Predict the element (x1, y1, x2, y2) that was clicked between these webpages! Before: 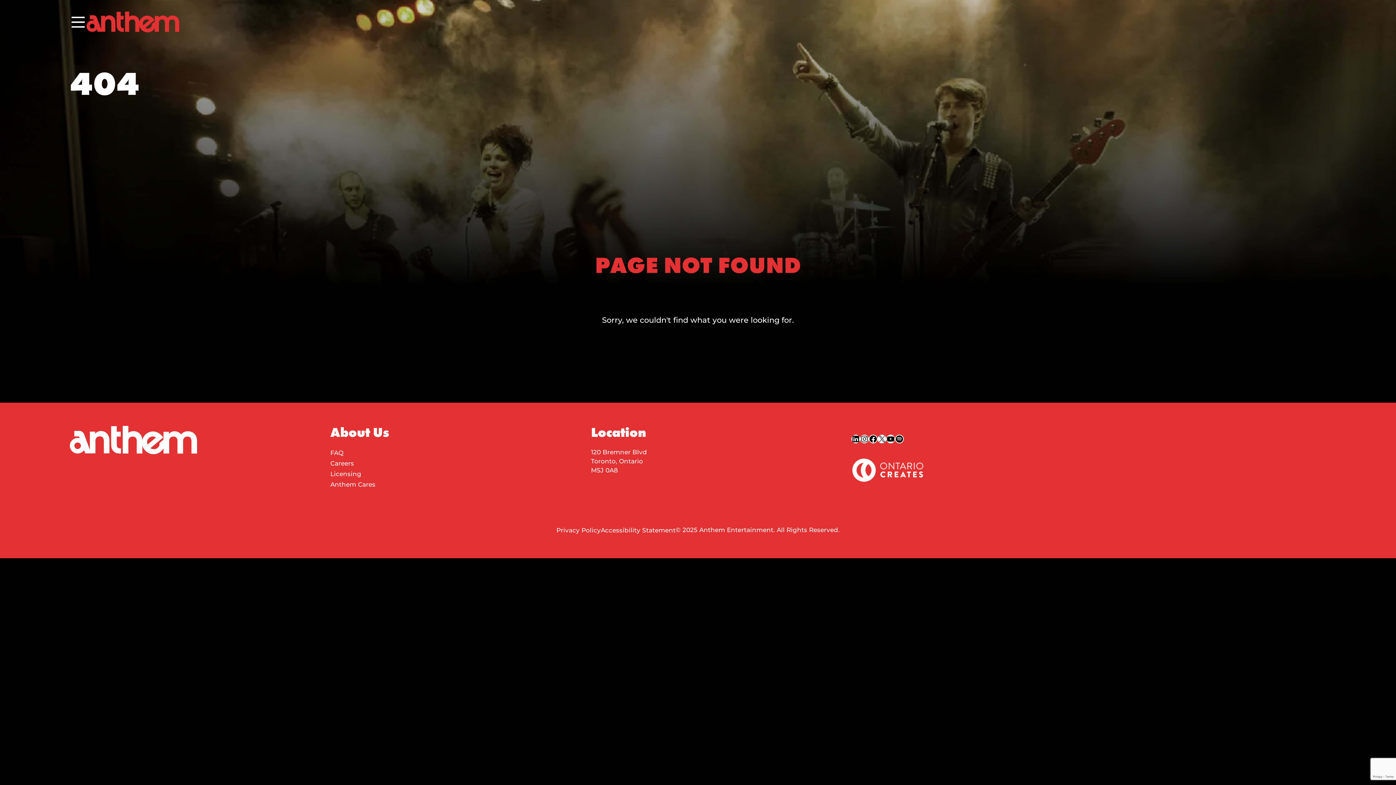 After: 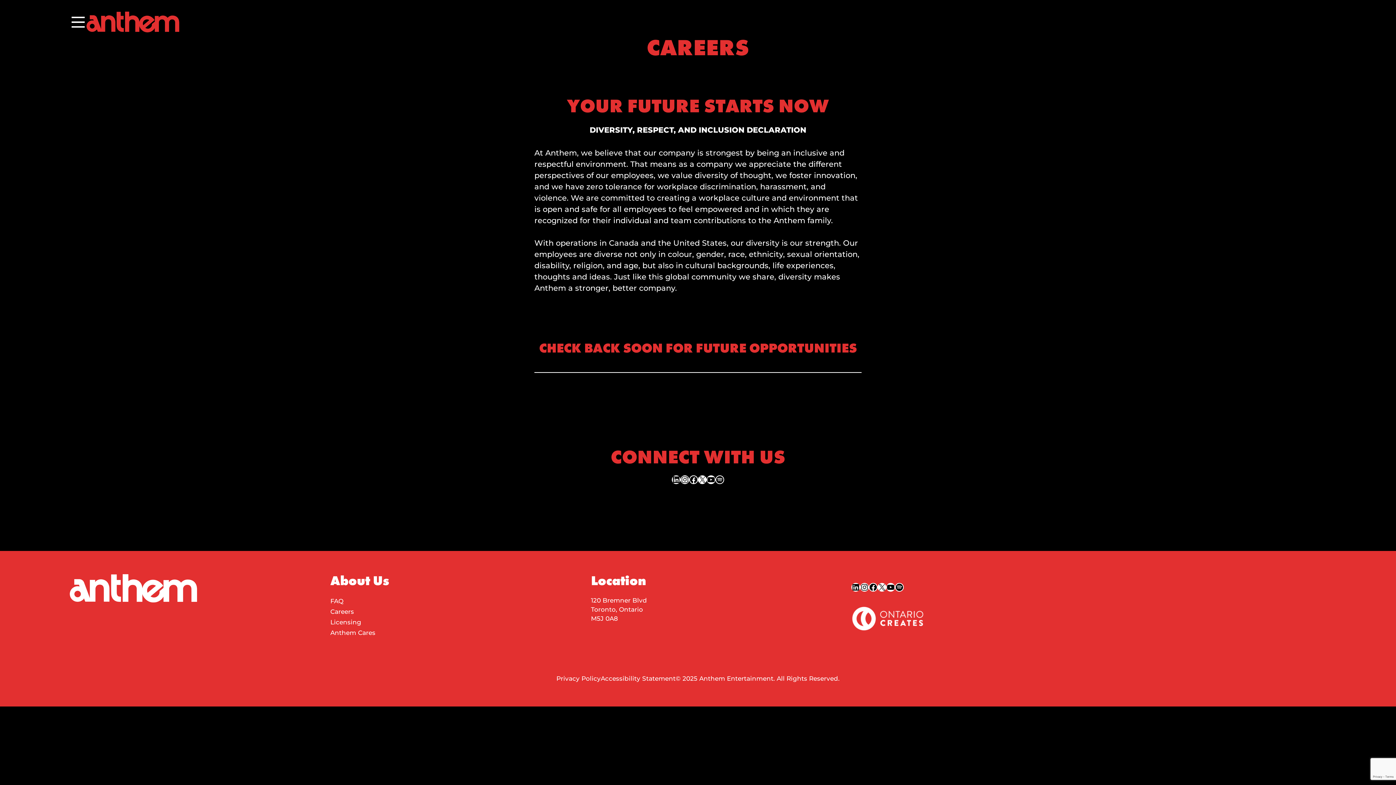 Action: label: Careers bbox: (330, 459, 354, 467)